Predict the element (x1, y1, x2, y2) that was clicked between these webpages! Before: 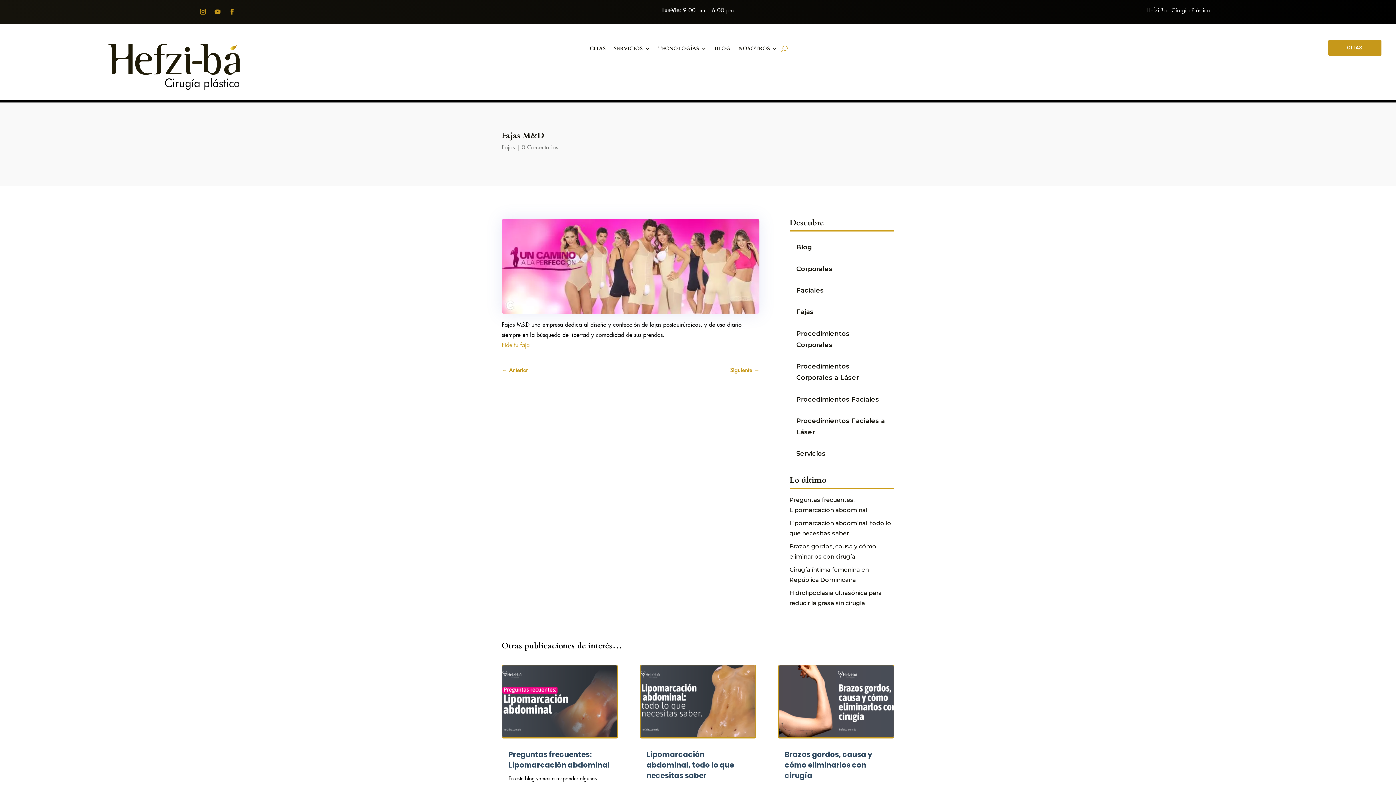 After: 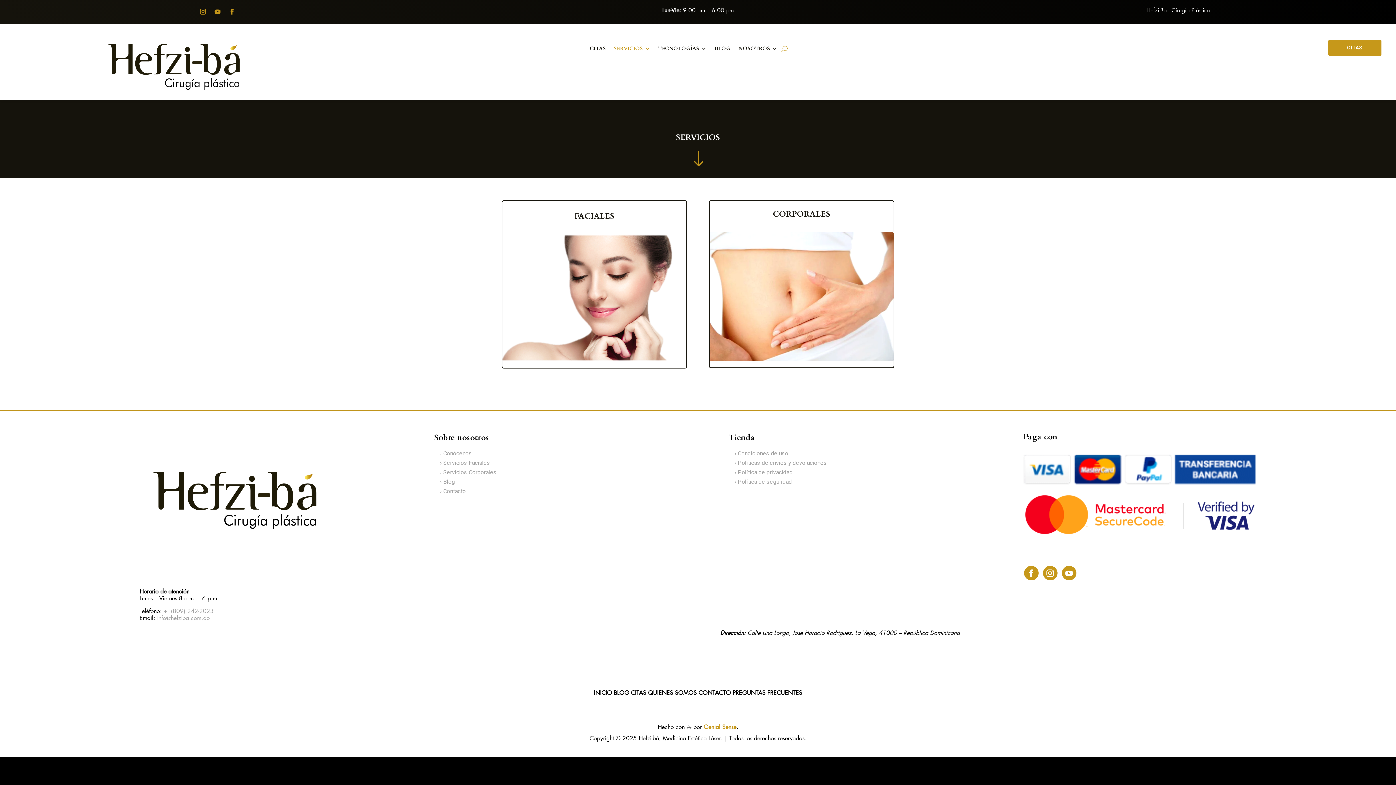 Action: bbox: (614, 46, 650, 54) label: SERVICIOS